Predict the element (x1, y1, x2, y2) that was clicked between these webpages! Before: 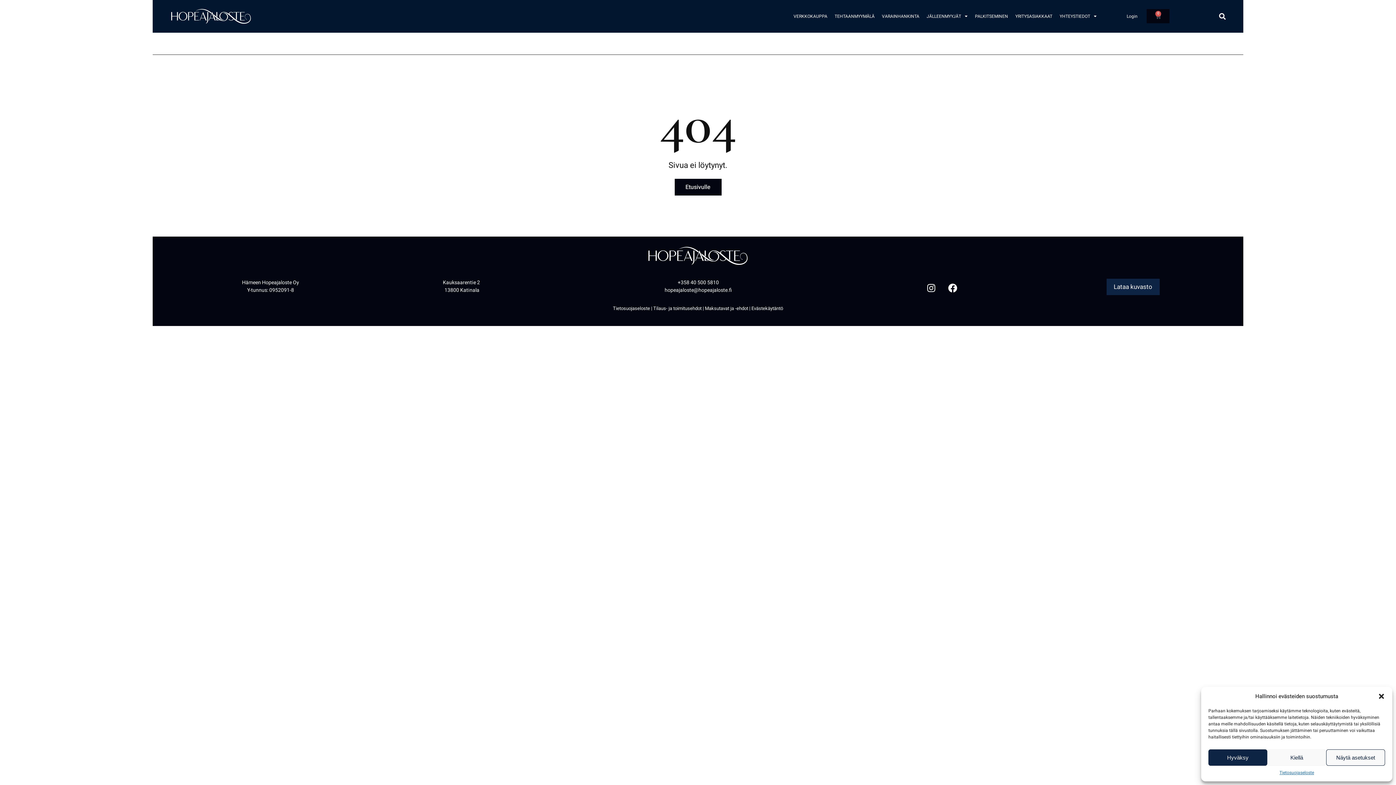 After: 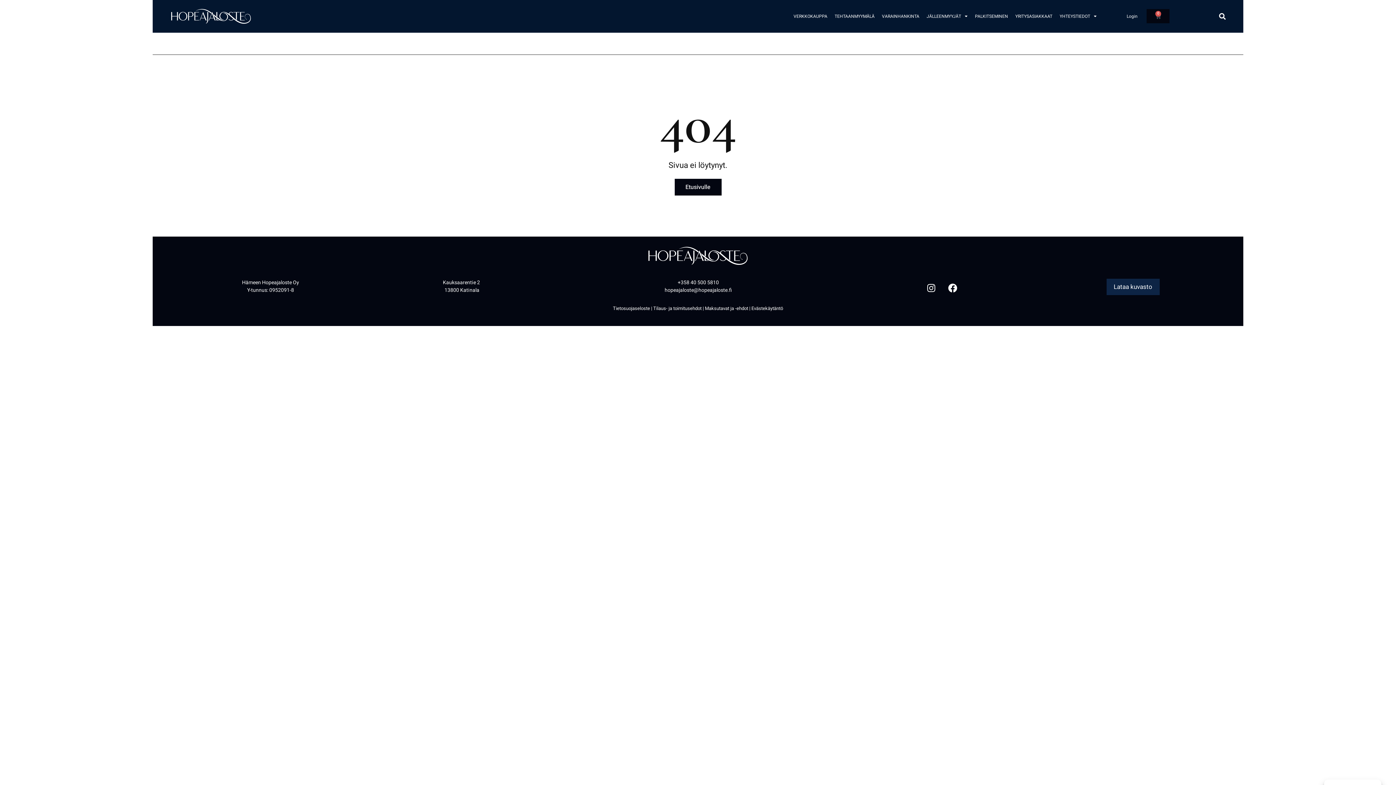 Action: label: Sulje dialogi bbox: (1378, 693, 1385, 700)